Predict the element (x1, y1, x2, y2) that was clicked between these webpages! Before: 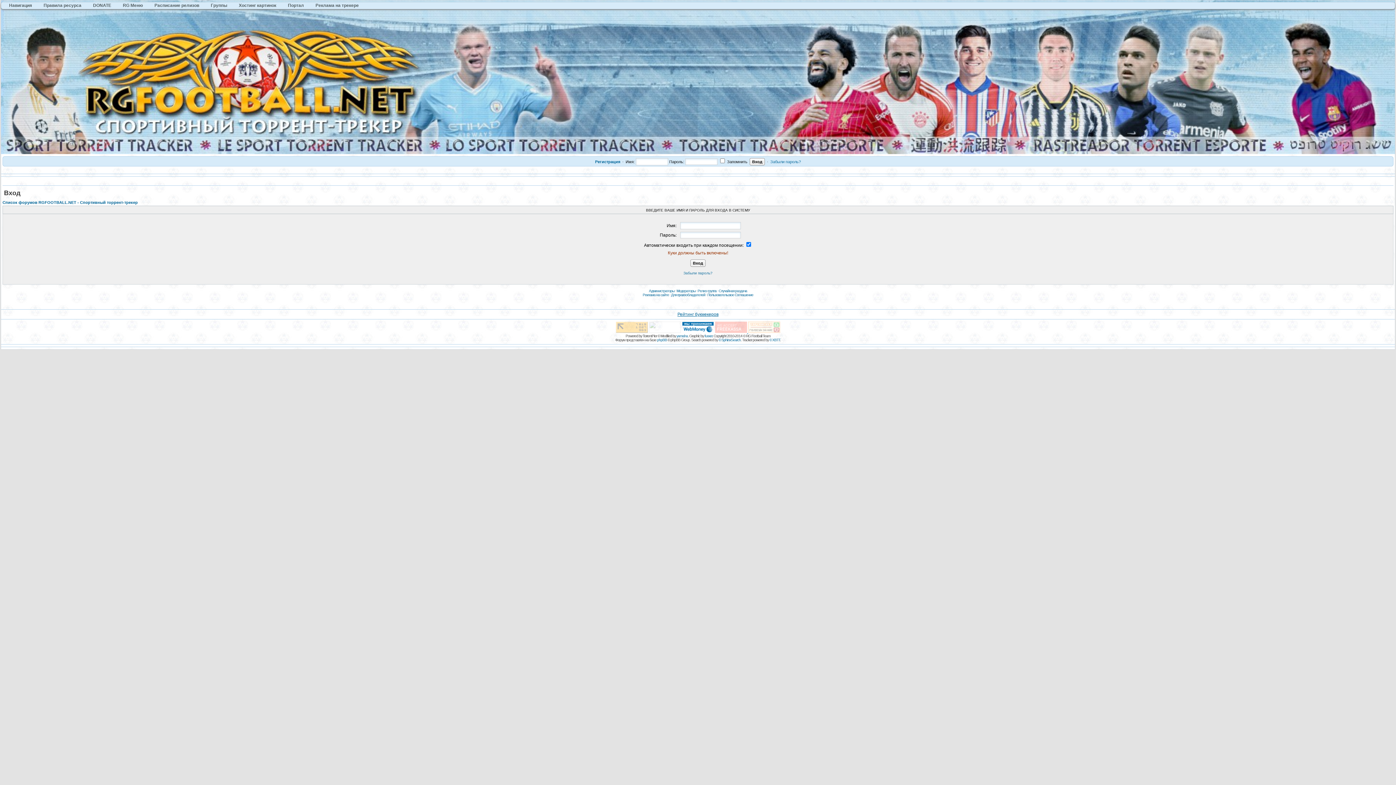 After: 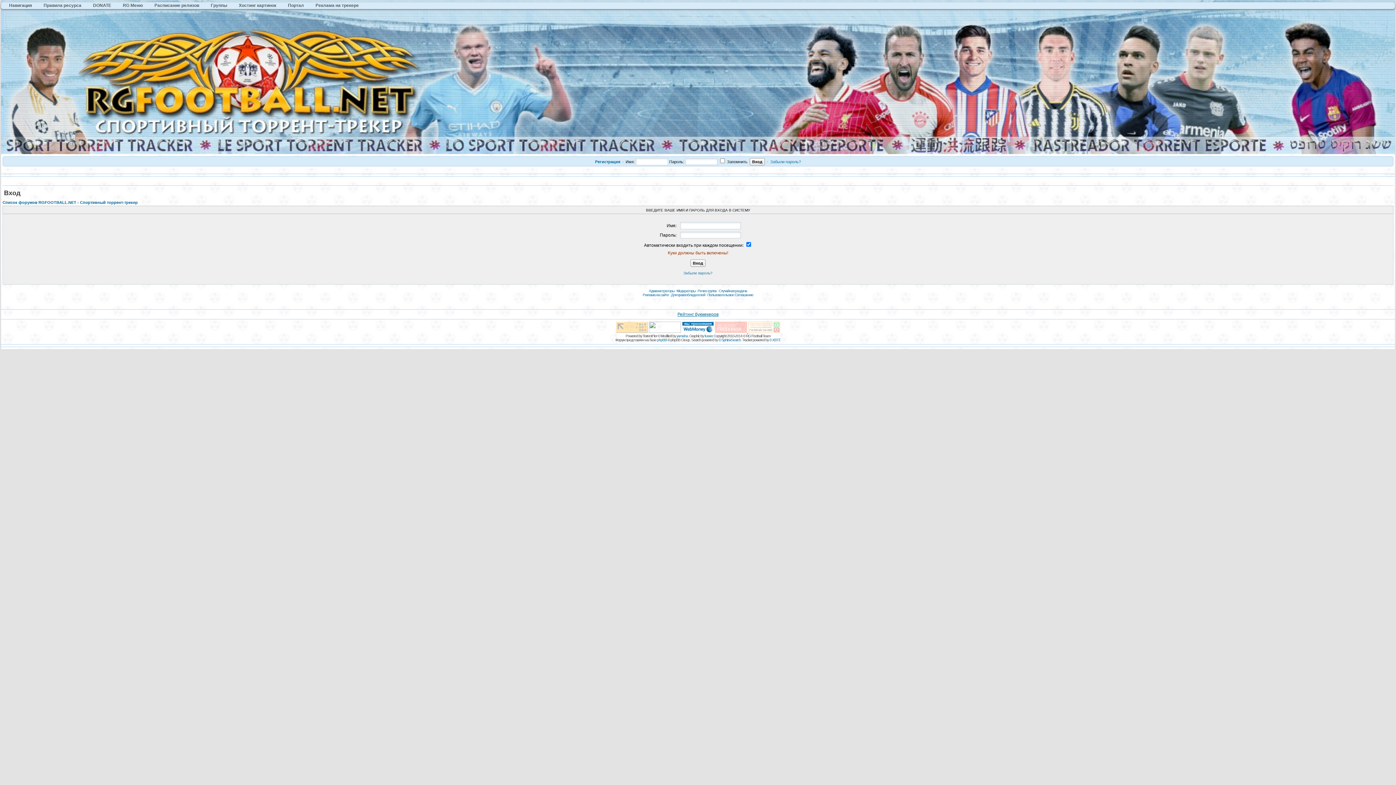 Action: bbox: (649, 329, 681, 334)